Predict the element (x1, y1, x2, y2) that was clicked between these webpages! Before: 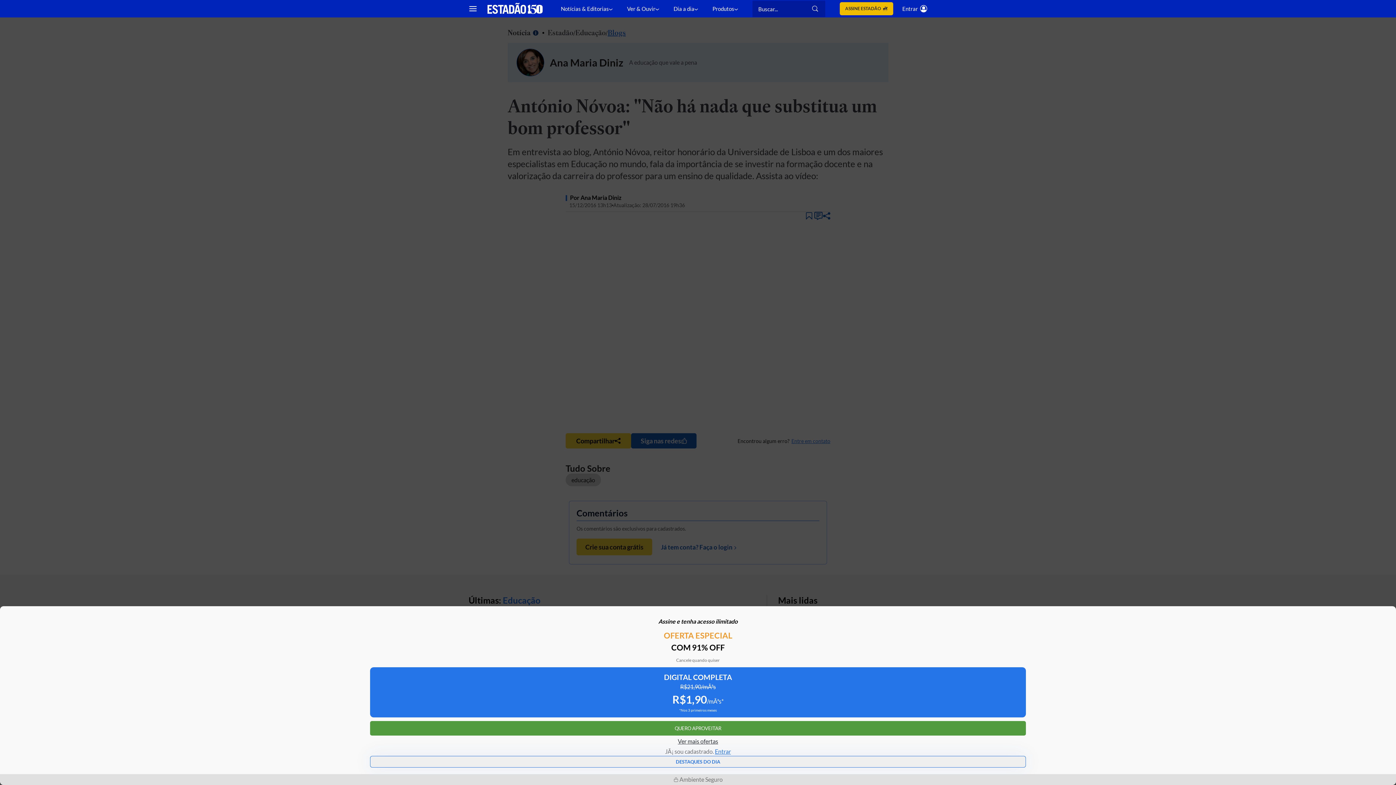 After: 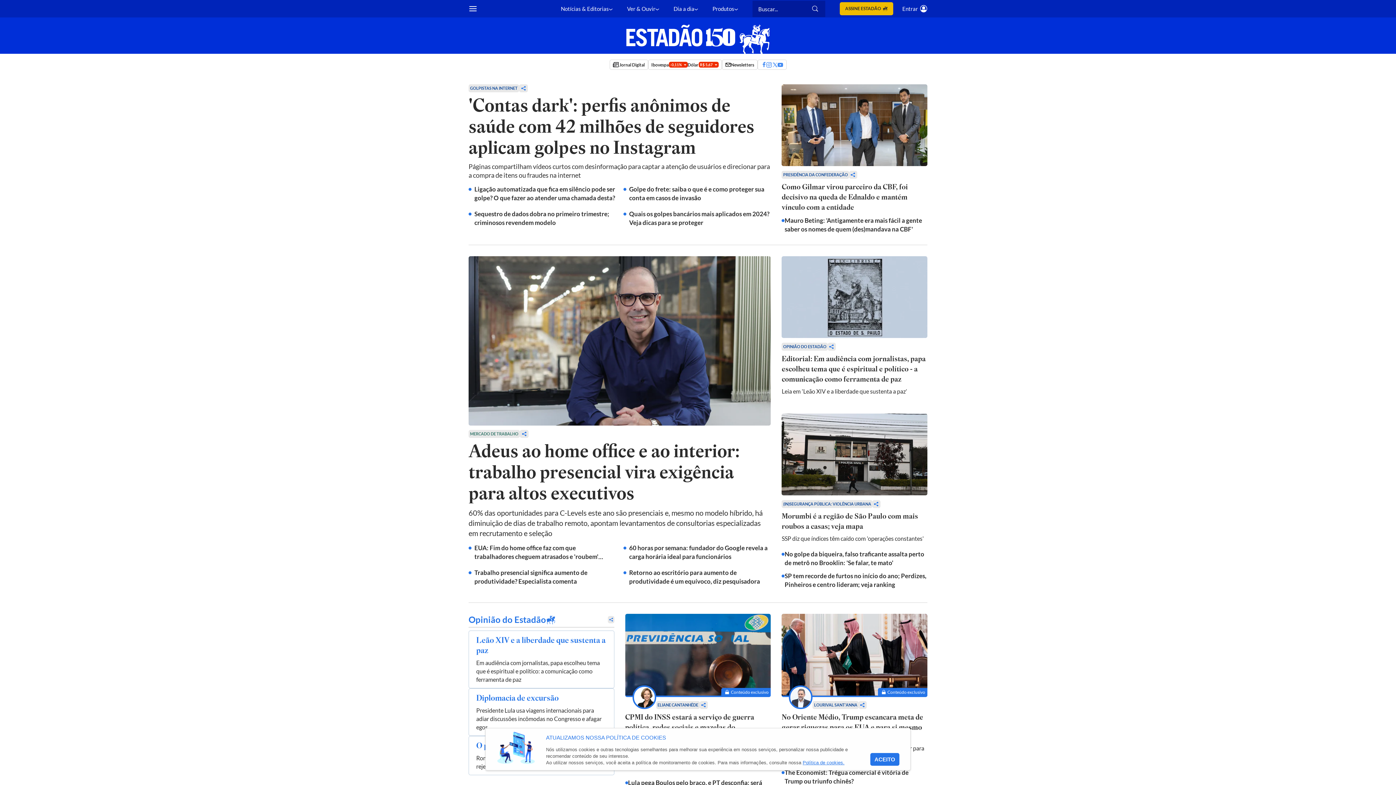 Action: label: Estadão - Portal do Estado de S. Paulo bbox: (487, 2, 542, 14)